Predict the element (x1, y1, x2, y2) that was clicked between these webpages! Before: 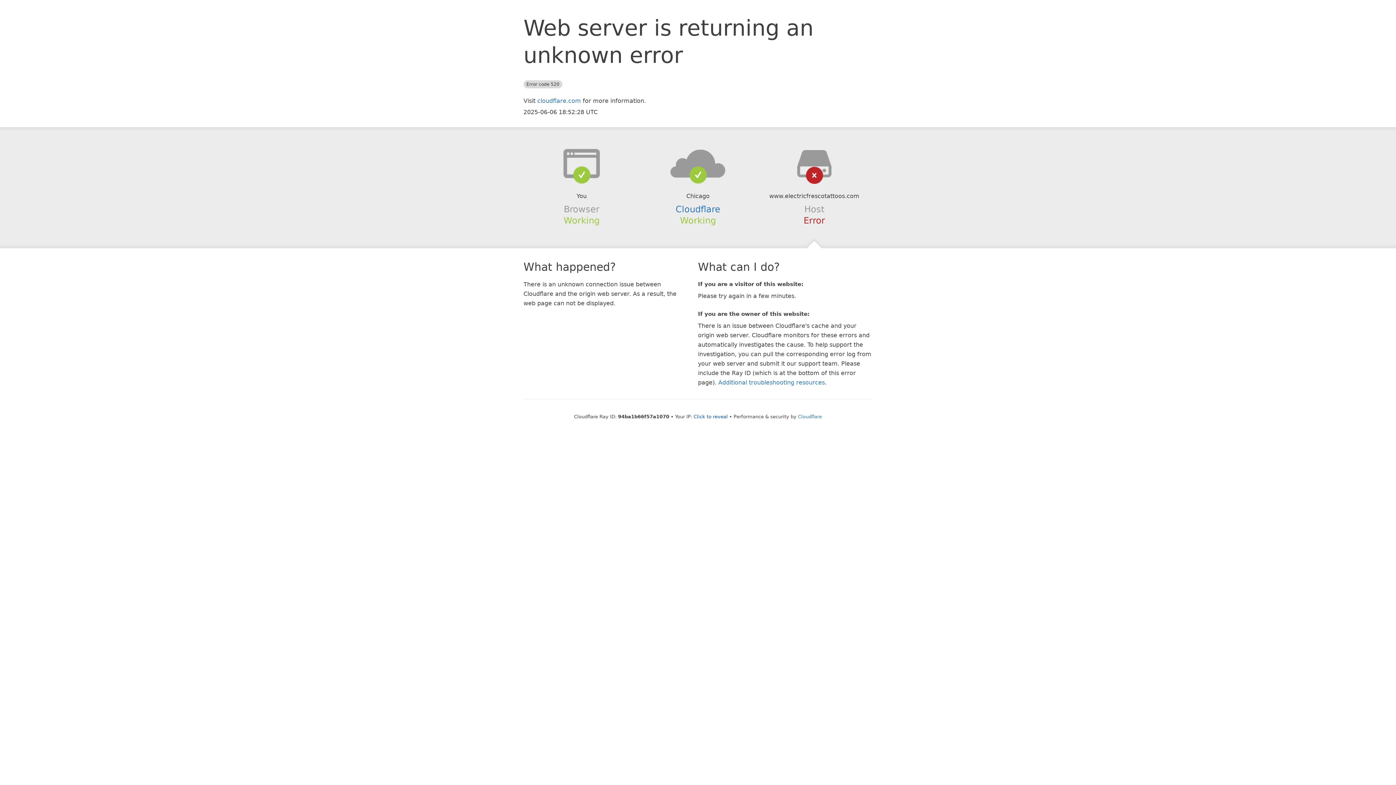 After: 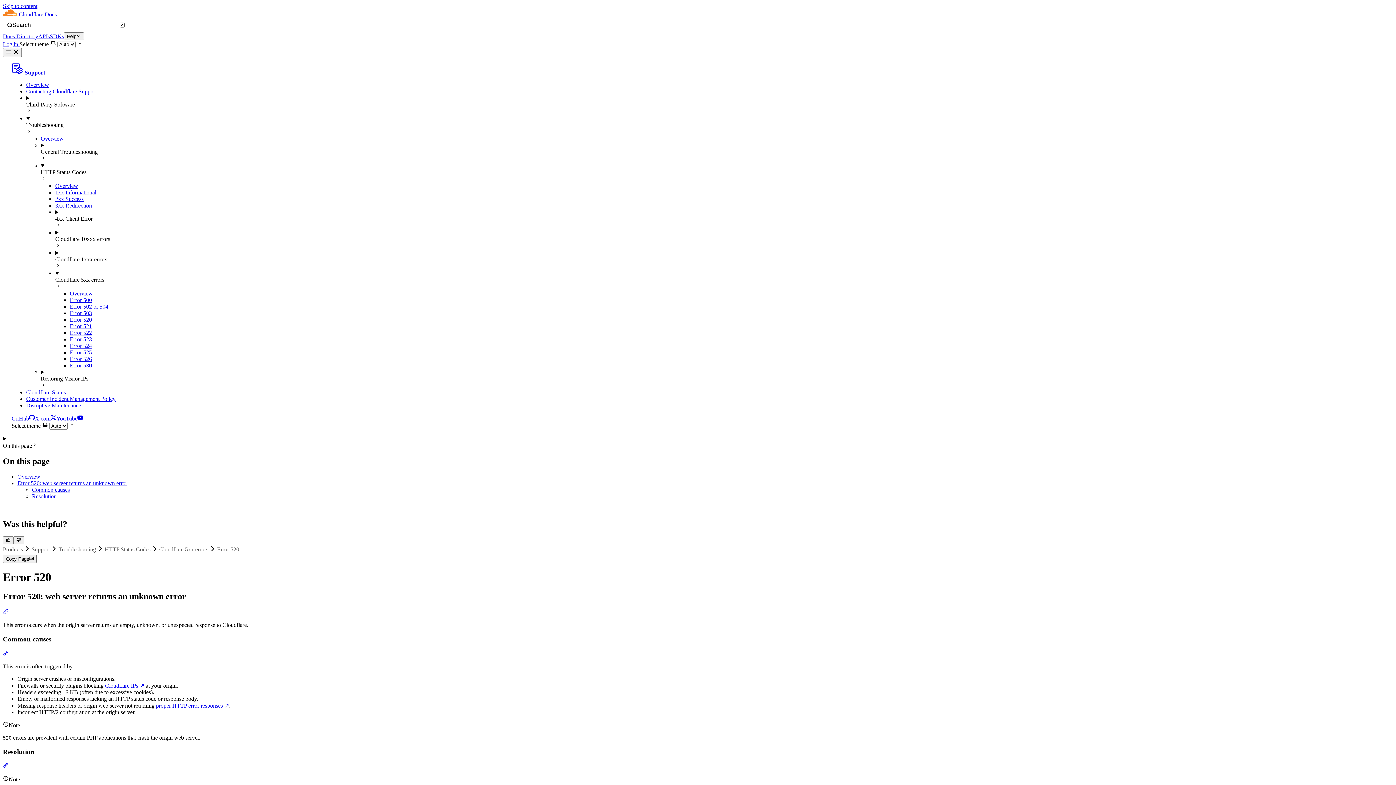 Action: bbox: (718, 379, 825, 386) label: Additional troubleshooting resources